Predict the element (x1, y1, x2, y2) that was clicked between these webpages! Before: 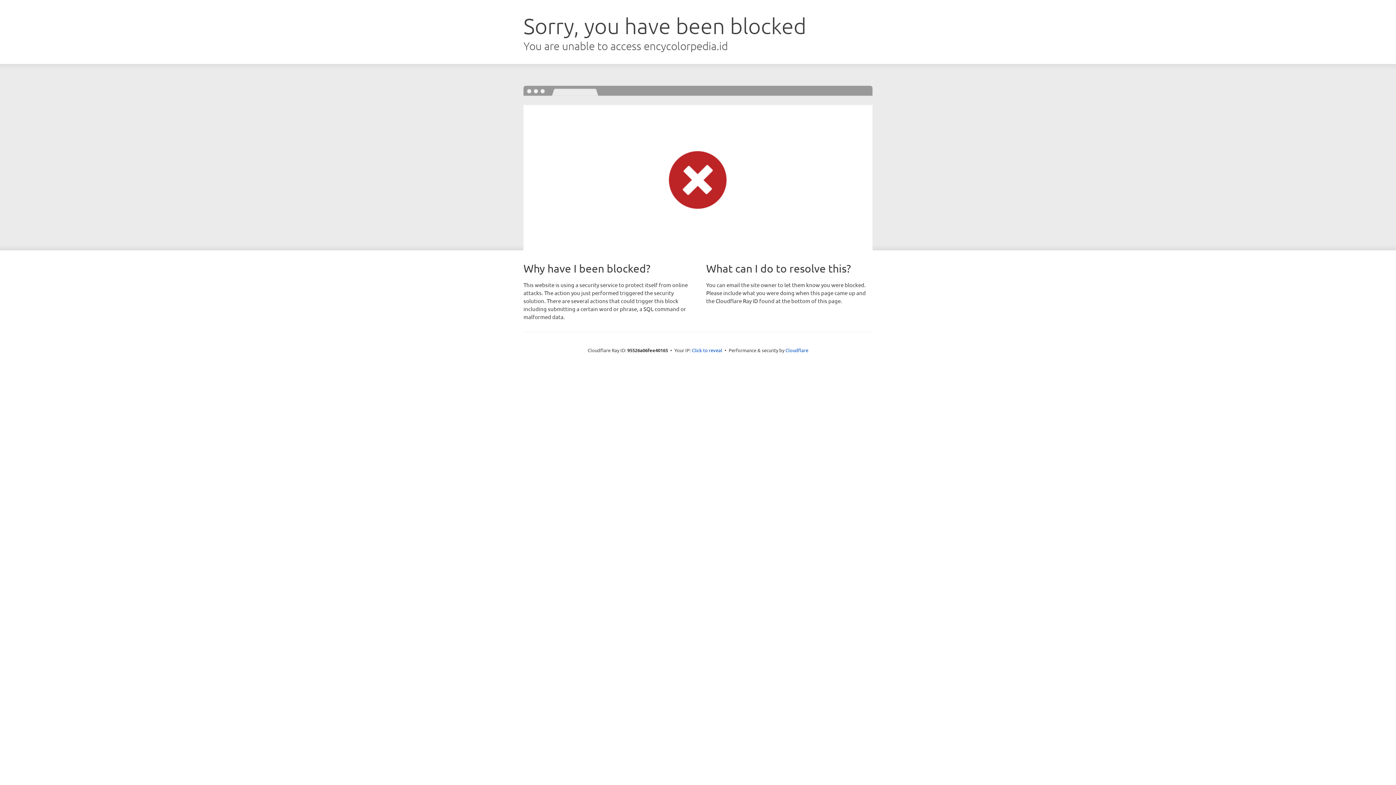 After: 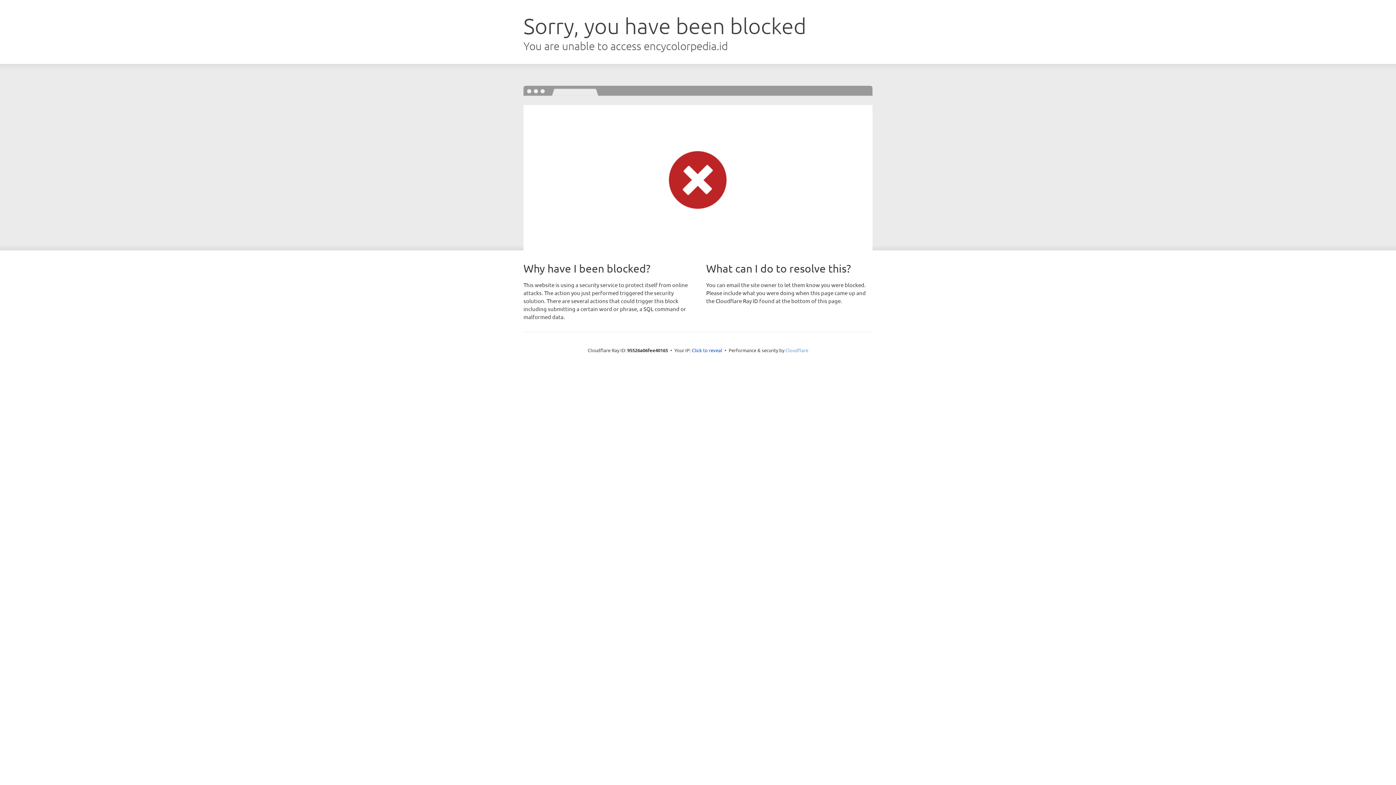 Action: bbox: (785, 347, 808, 353) label: Cloudflare